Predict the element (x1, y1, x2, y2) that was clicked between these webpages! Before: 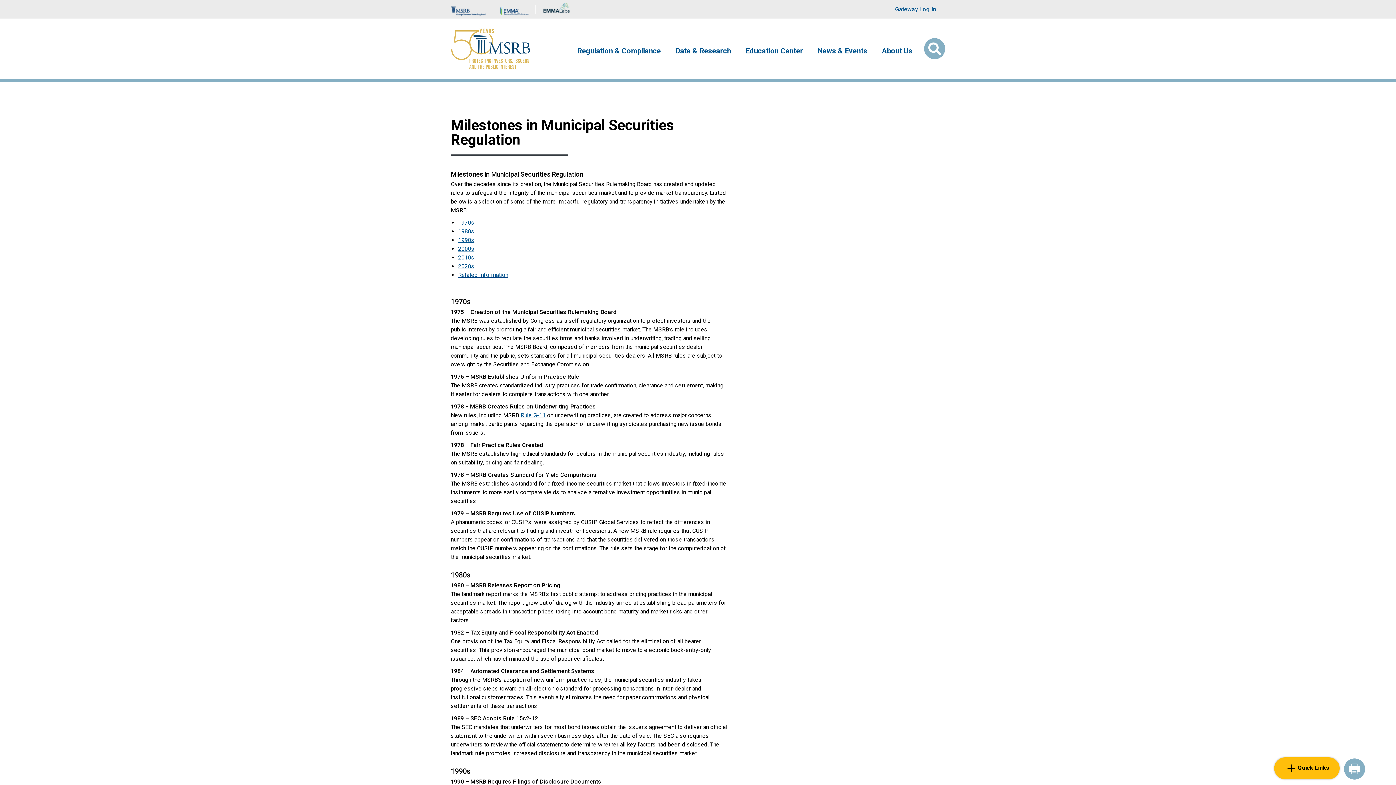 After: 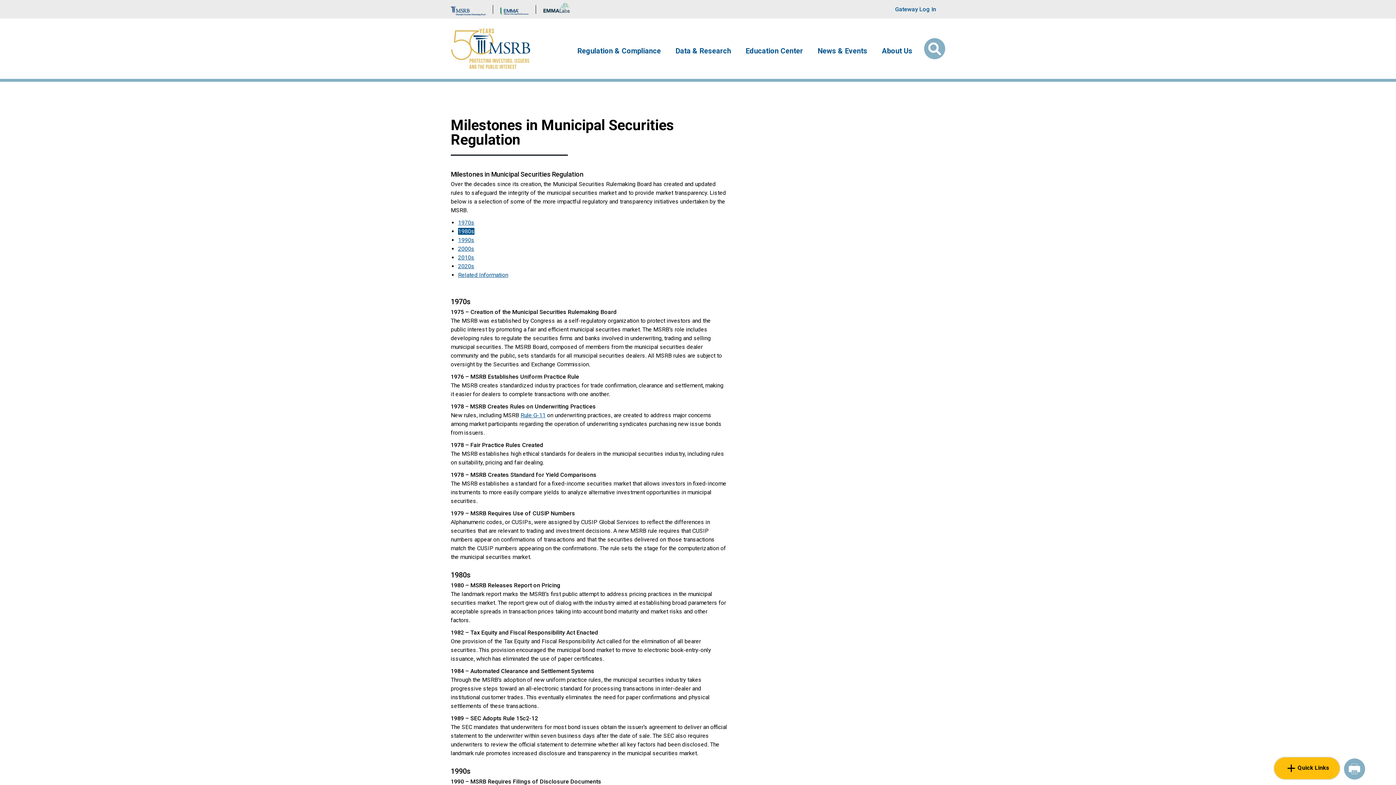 Action: bbox: (458, 227, 474, 234) label: 1980s